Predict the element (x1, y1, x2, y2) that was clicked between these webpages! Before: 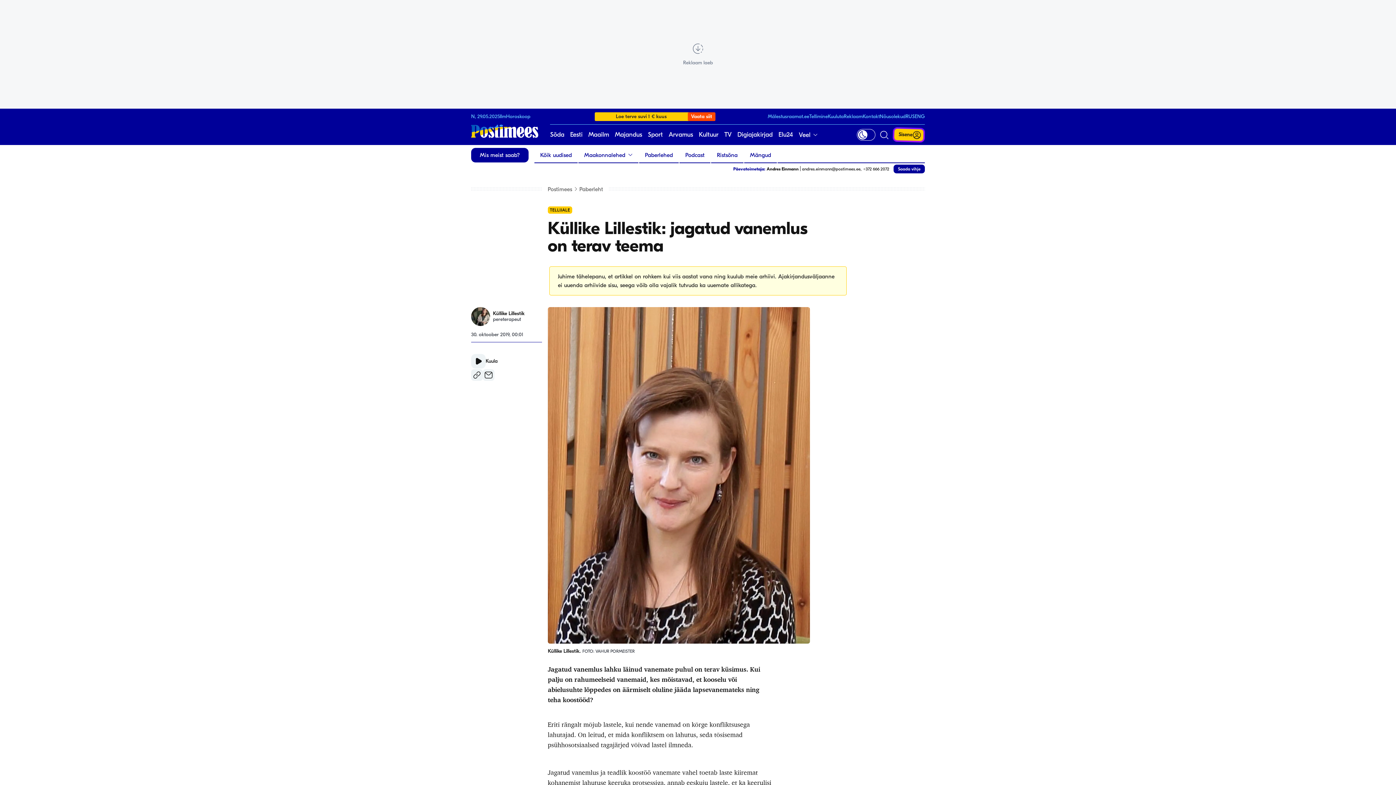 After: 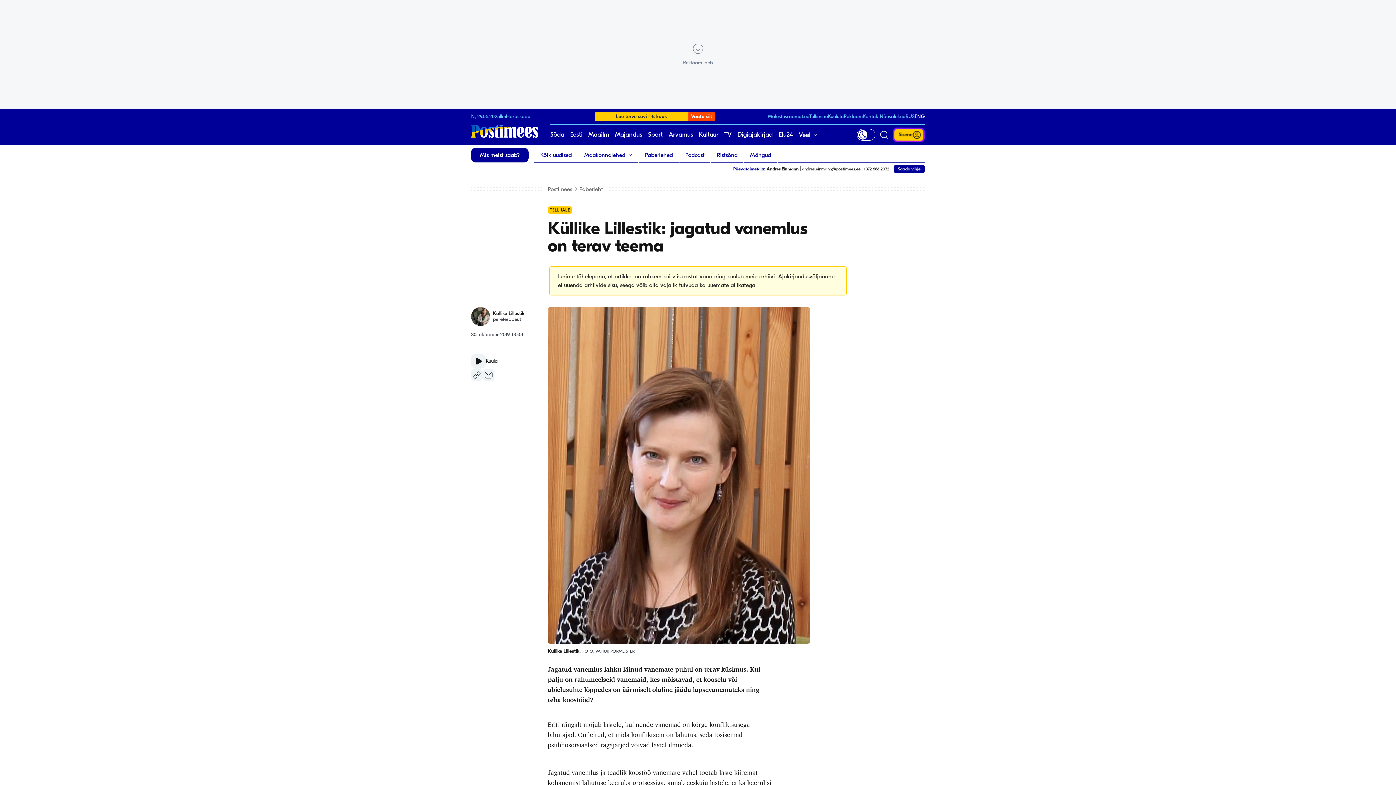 Action: label: ENG bbox: (914, 113, 925, 119)